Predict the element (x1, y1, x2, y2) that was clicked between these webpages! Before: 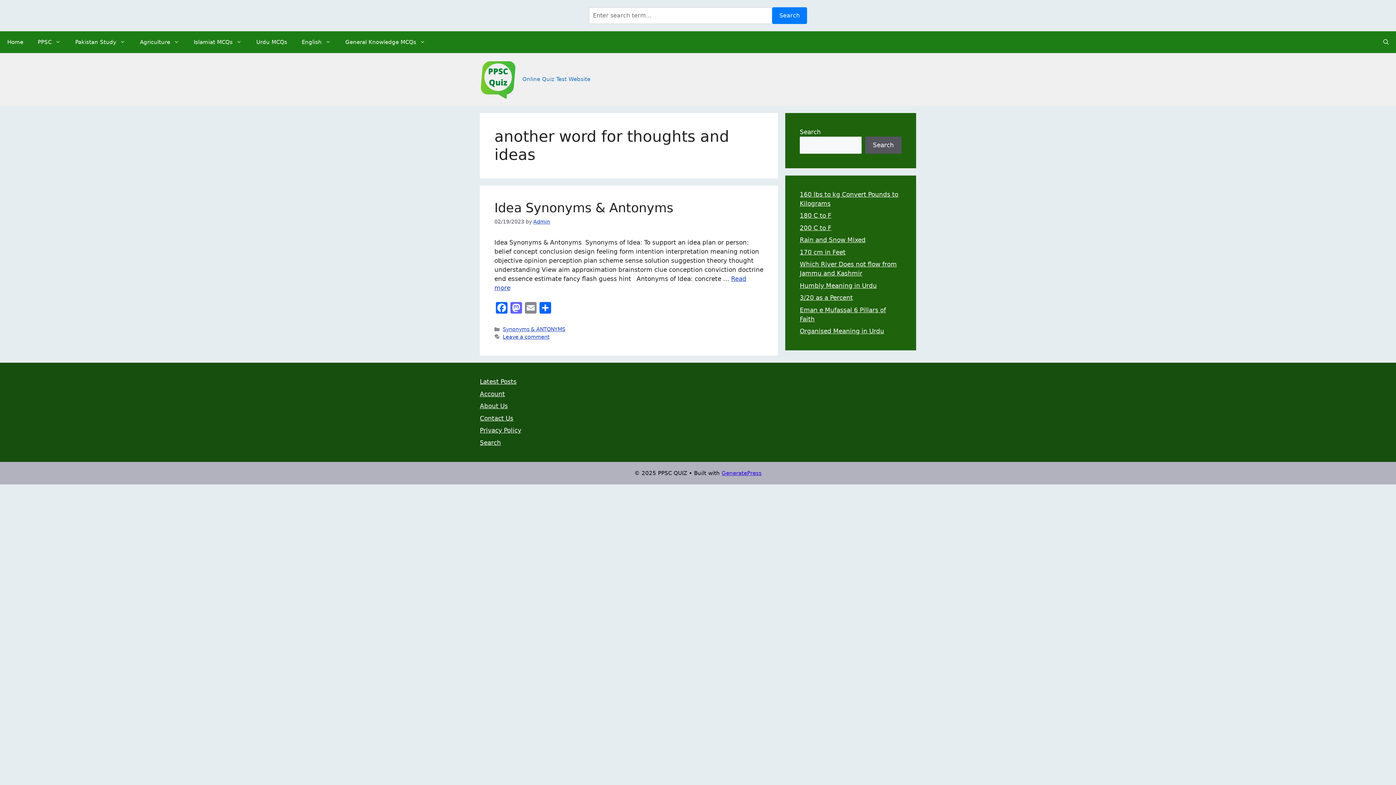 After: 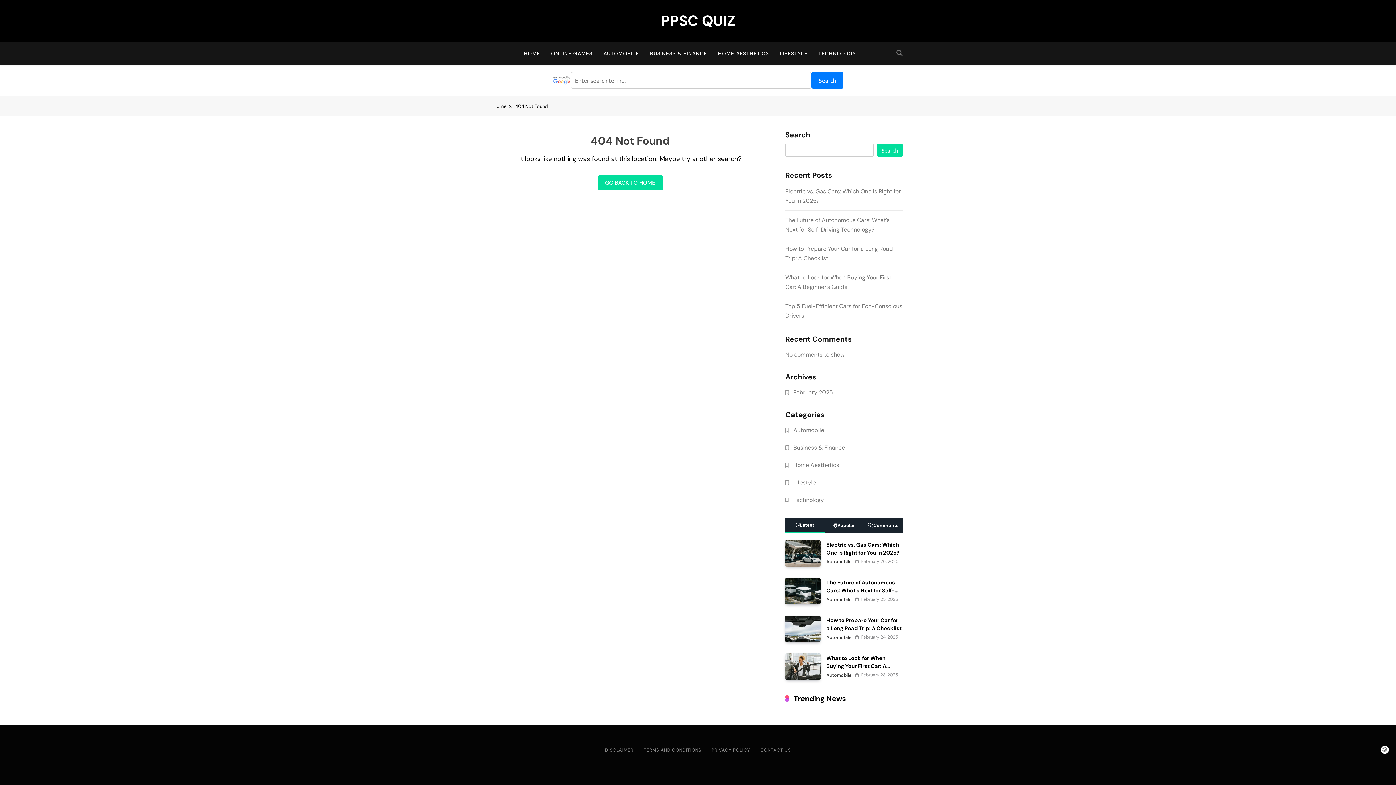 Action: bbox: (249, 31, 294, 53) label: Urdu MCQs